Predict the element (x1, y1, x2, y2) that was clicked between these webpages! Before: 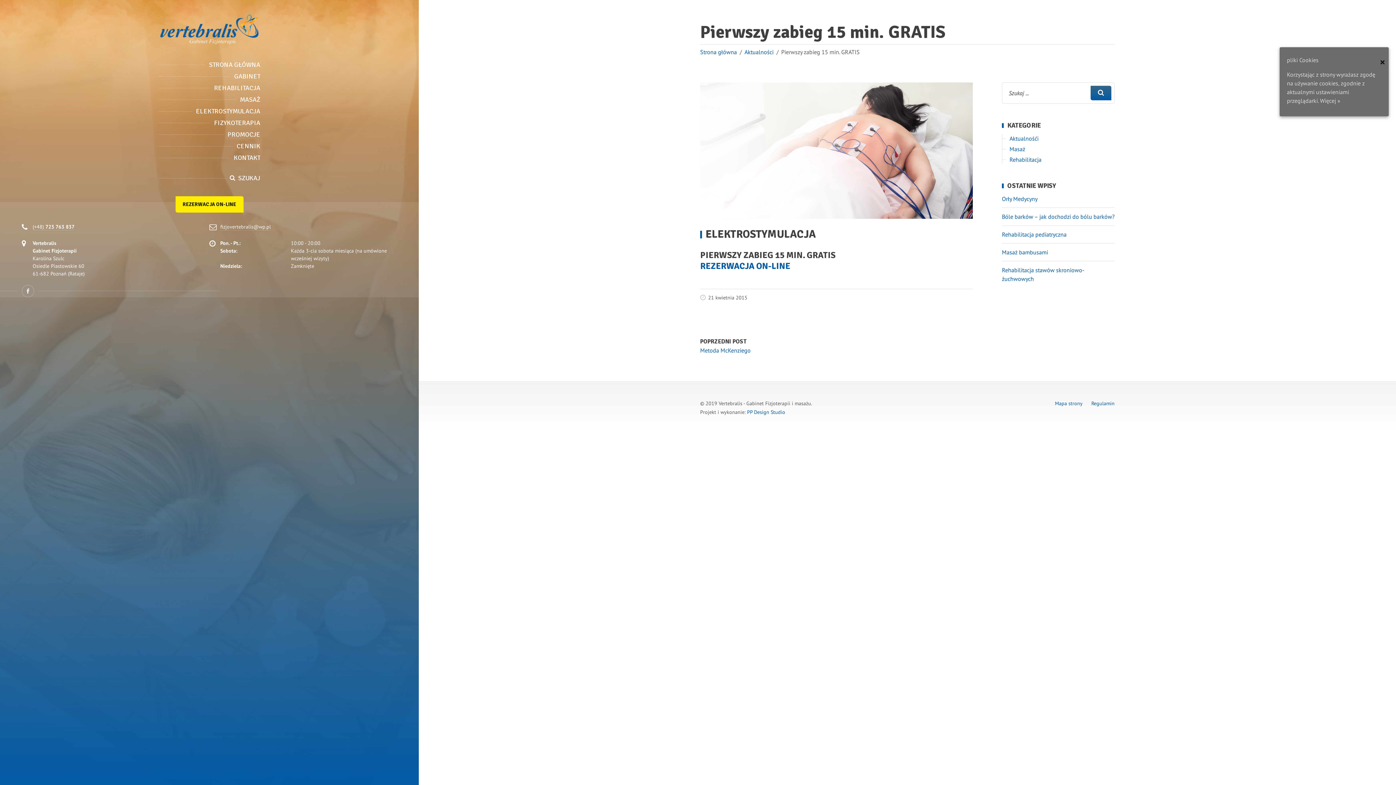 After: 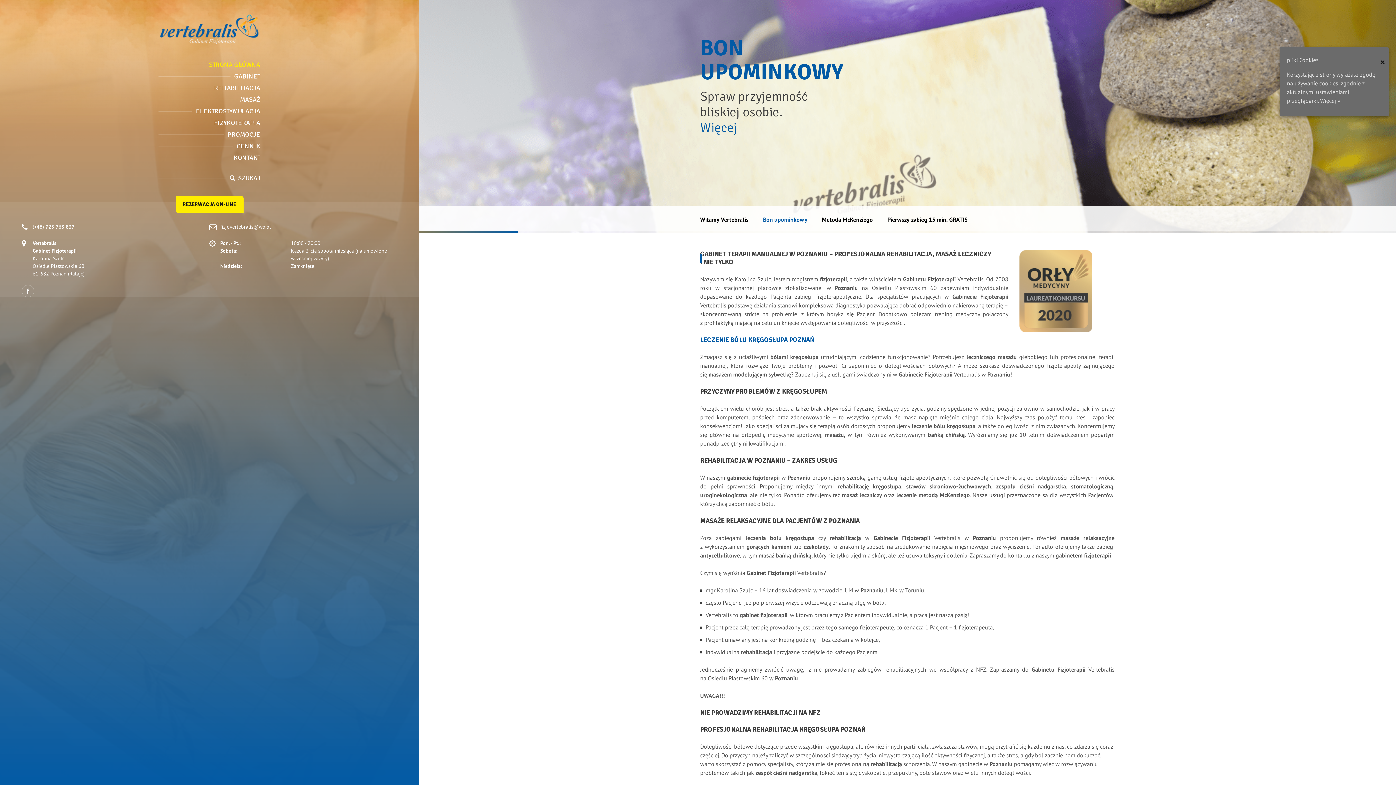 Action: label: Strona główna bbox: (700, 48, 737, 56)